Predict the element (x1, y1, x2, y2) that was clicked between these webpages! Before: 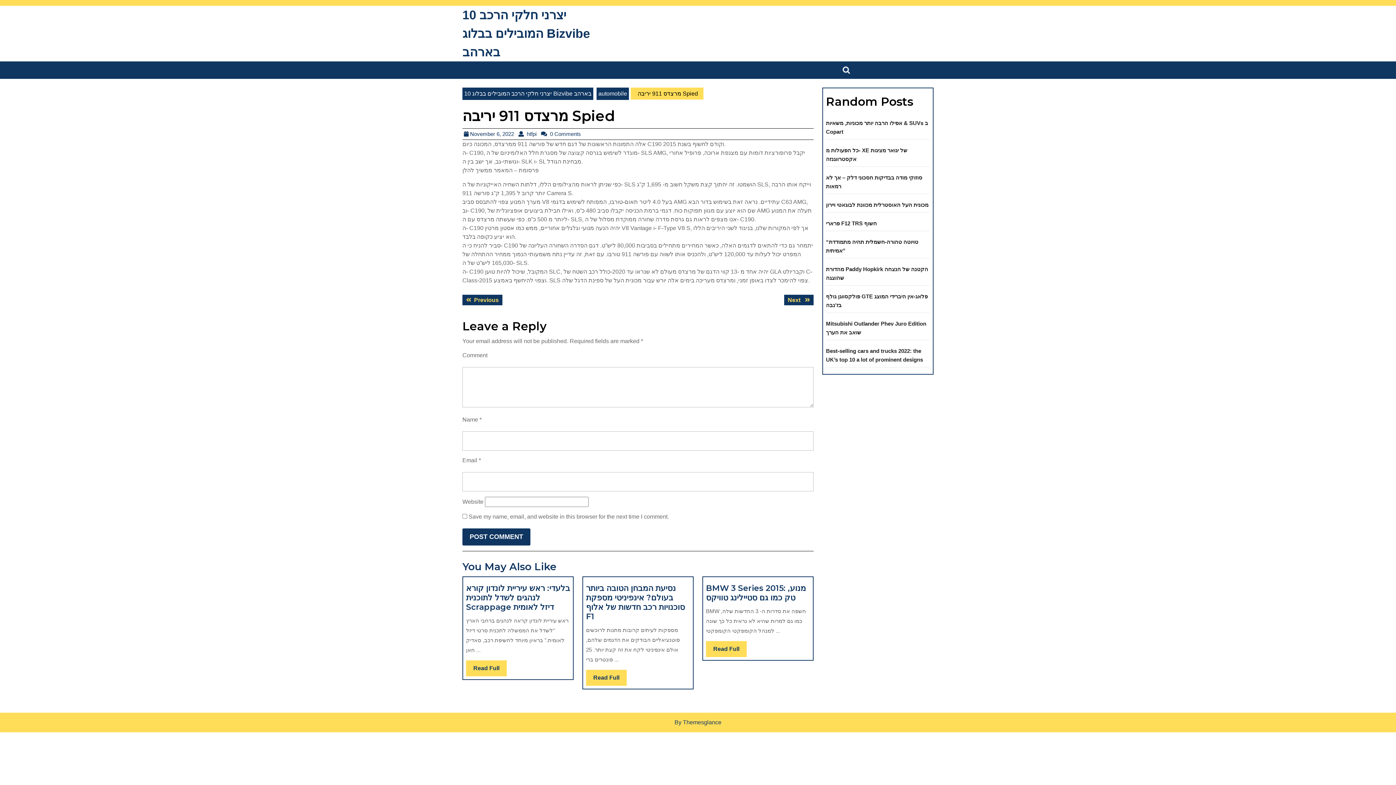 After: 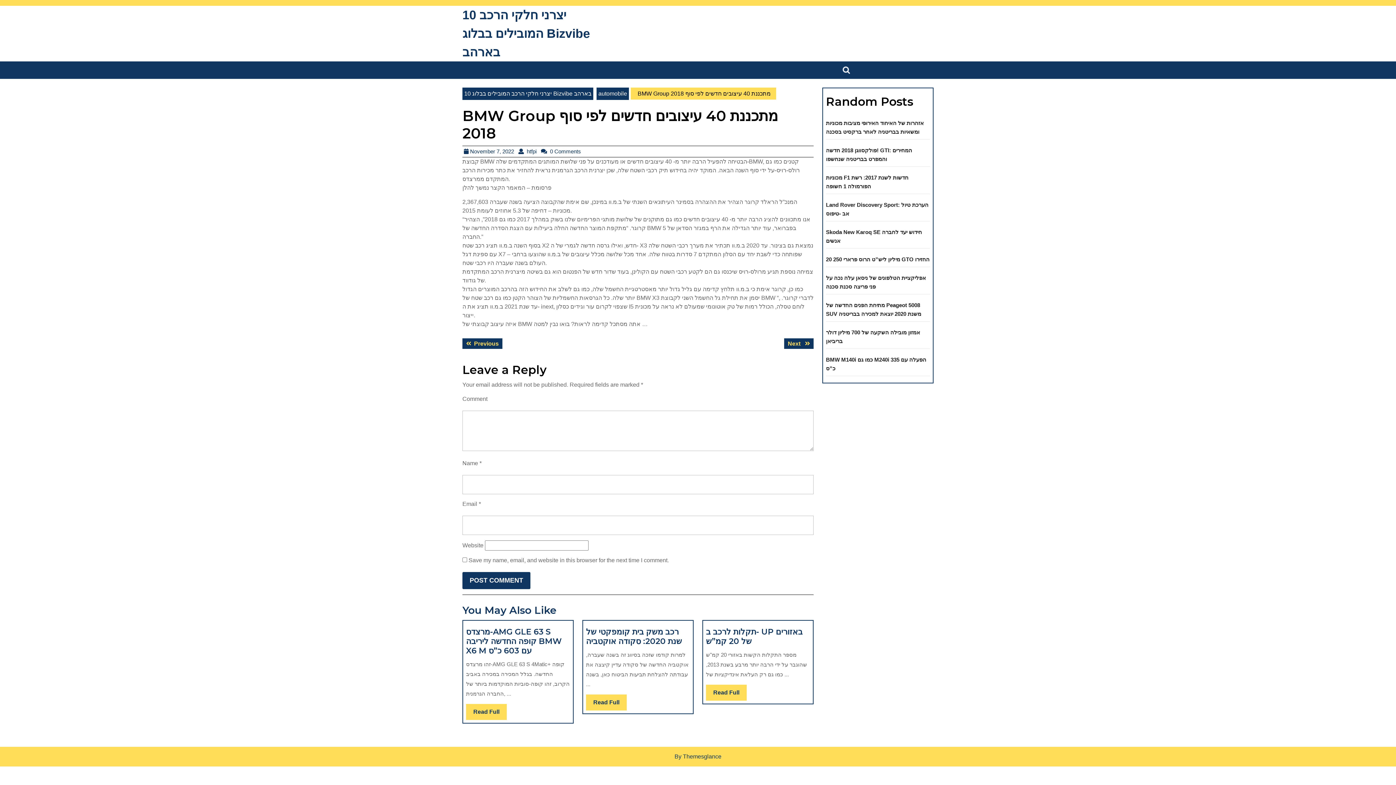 Action: label: Next 
Next post: bbox: (784, 294, 813, 305)